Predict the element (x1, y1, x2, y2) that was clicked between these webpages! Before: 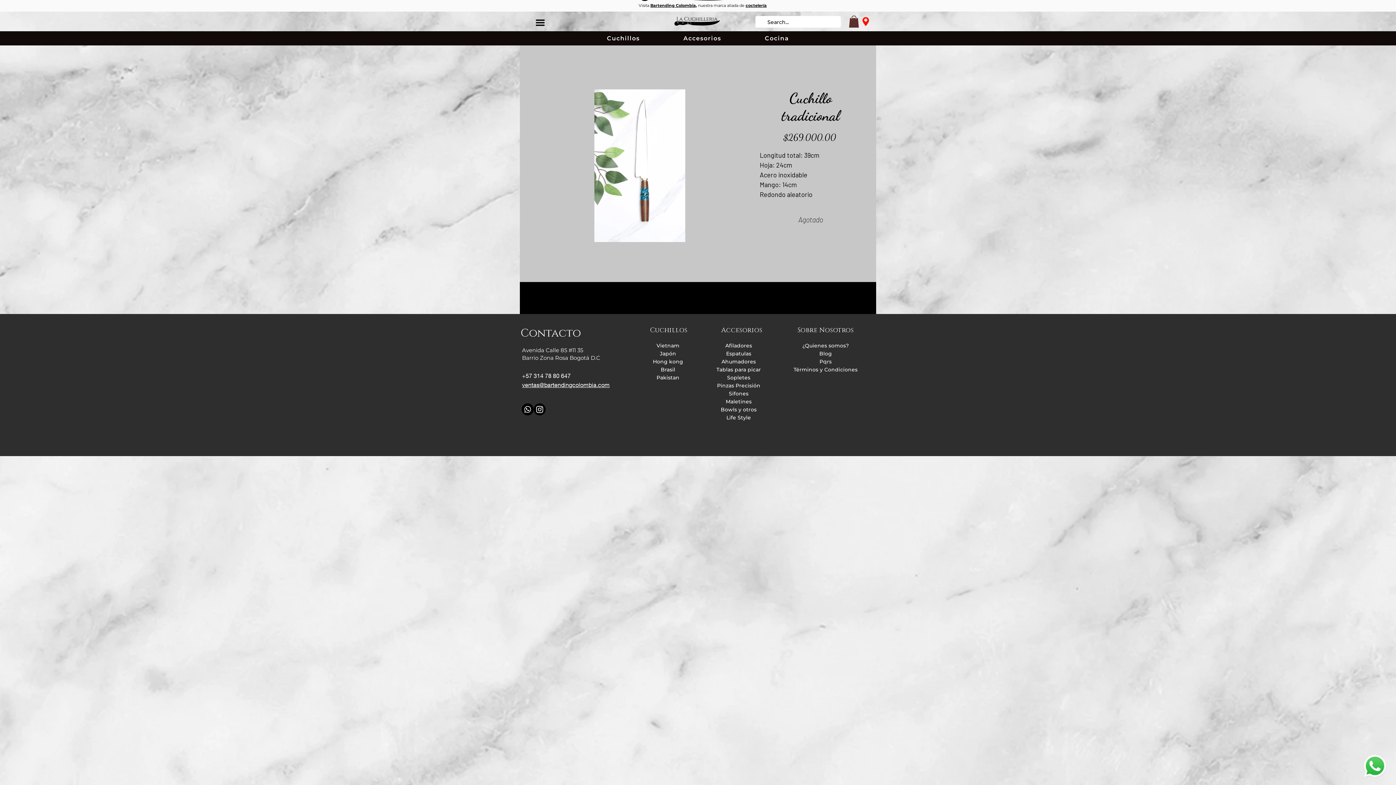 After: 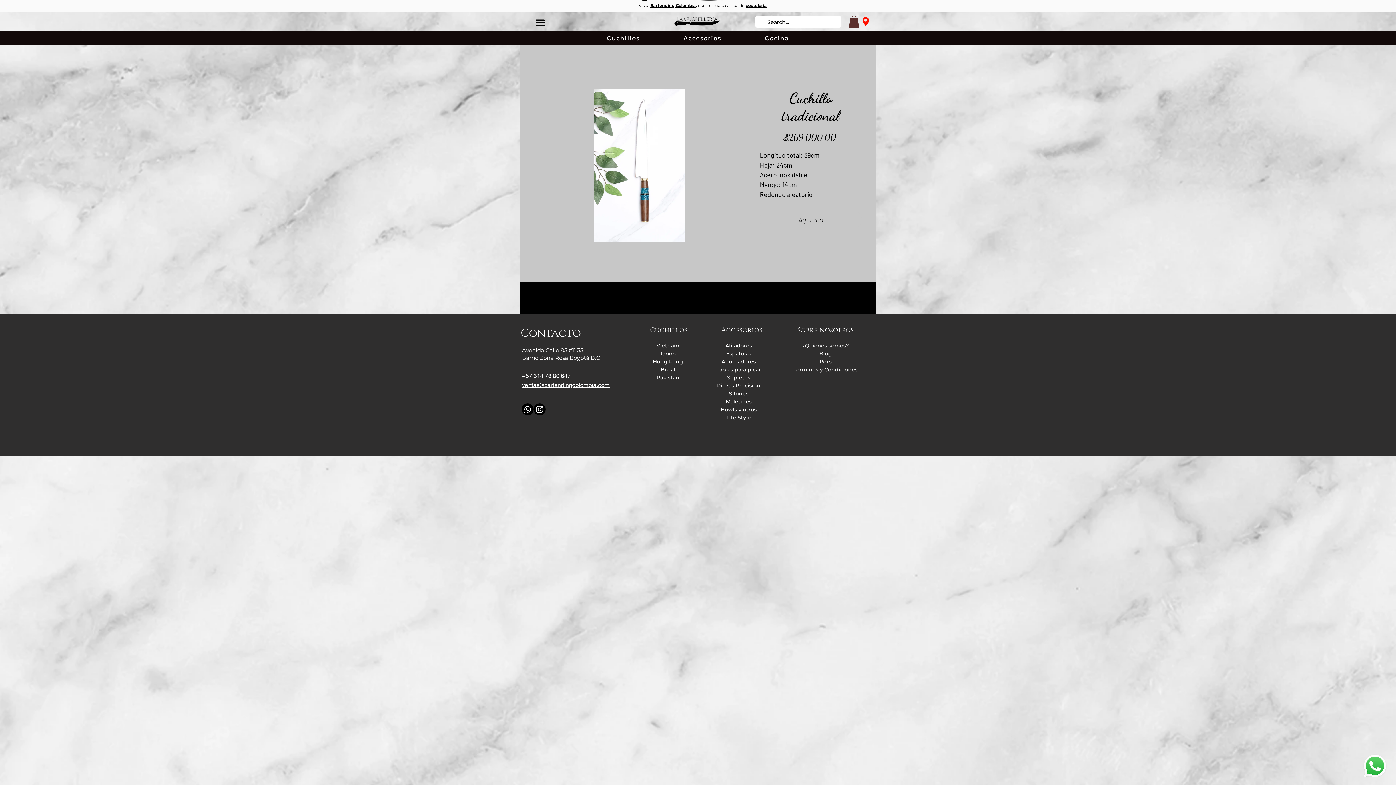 Action: label: ventas@bartendingcolombia.com bbox: (522, 381, 609, 388)